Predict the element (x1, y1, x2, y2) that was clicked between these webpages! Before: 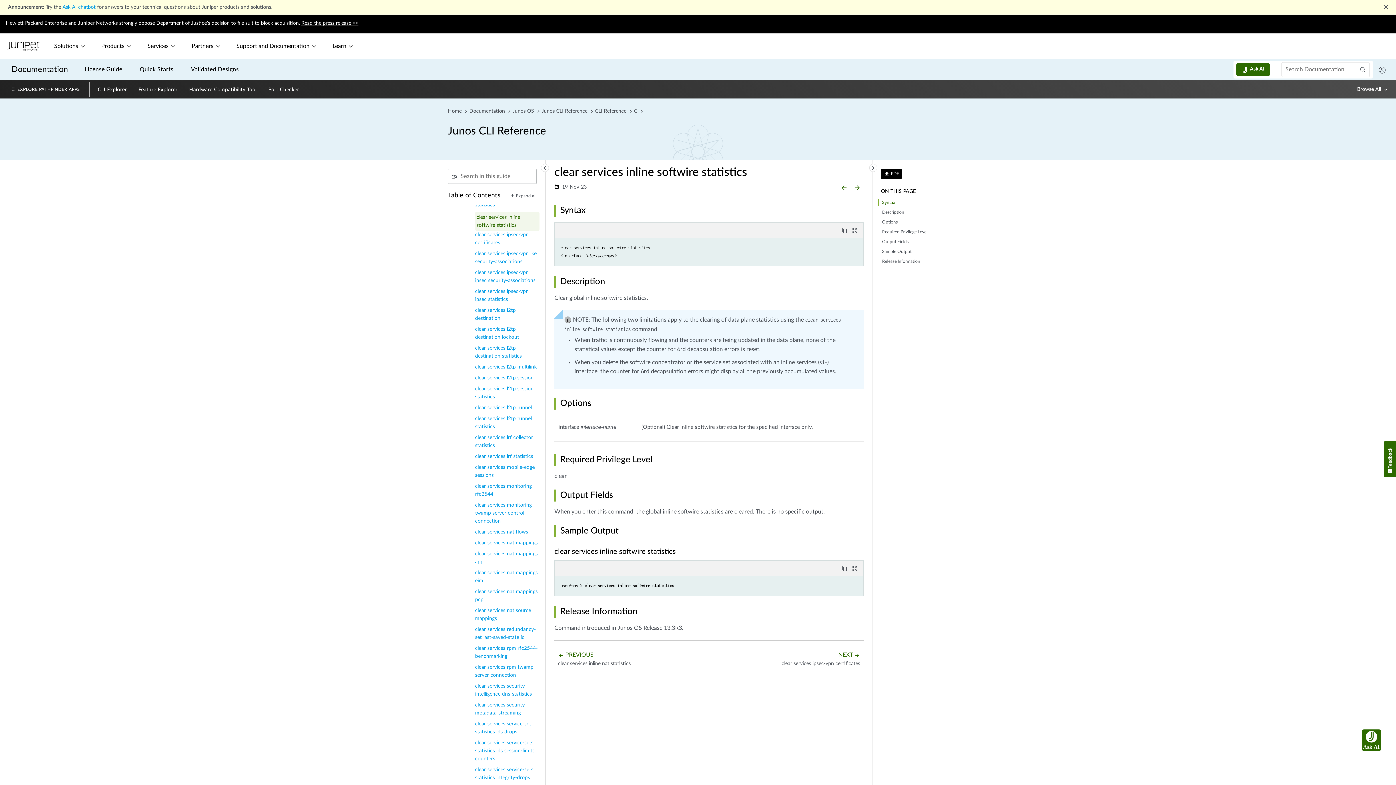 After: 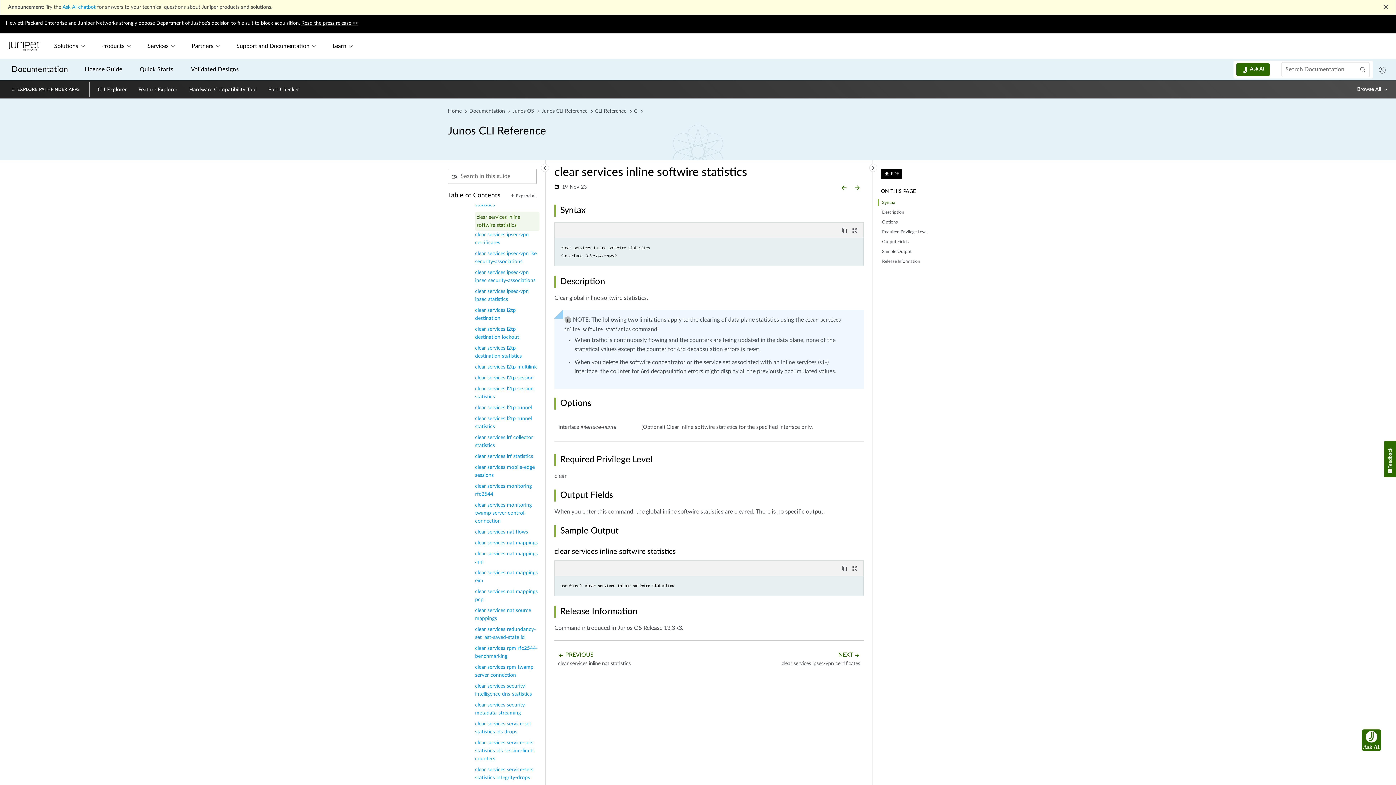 Action: label: Read the press release >> bbox: (301, 20, 358, 26)